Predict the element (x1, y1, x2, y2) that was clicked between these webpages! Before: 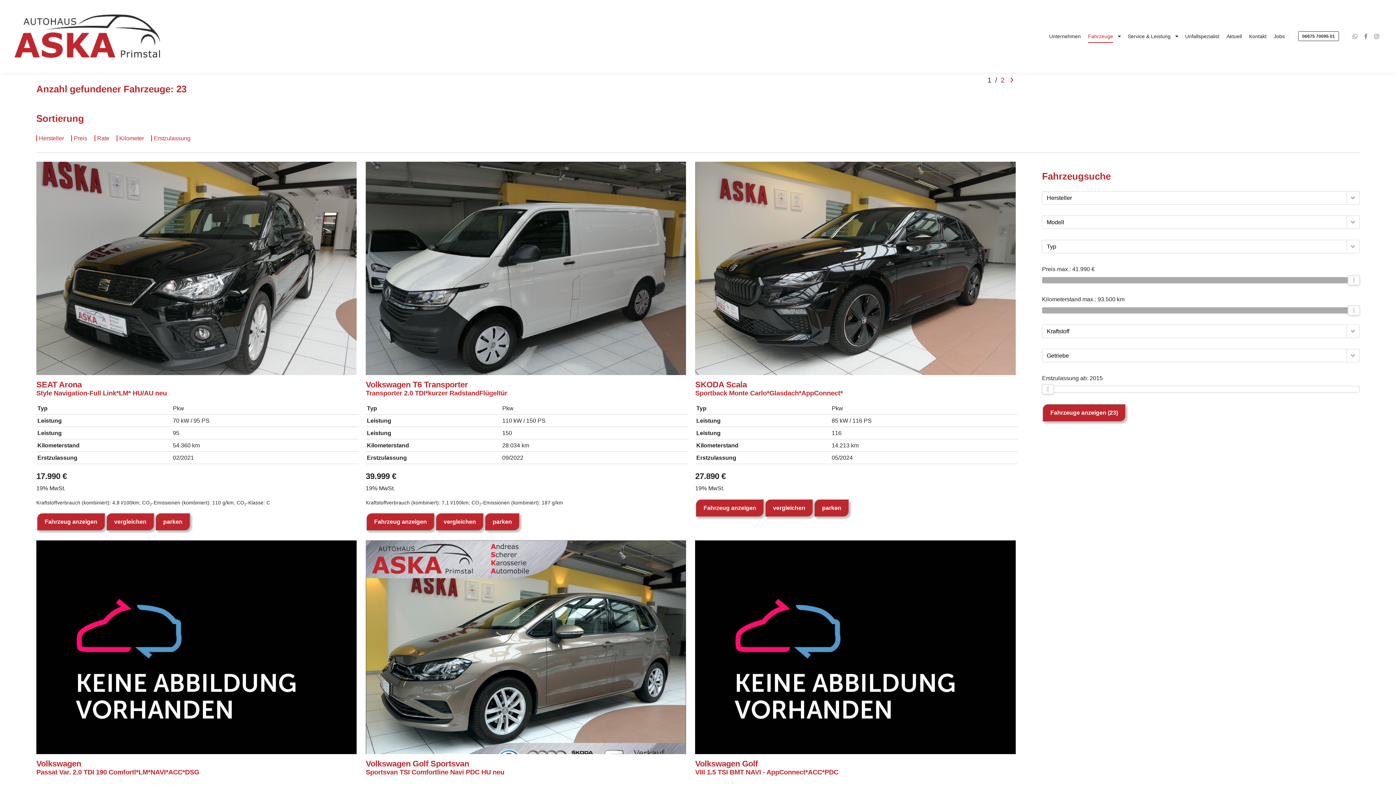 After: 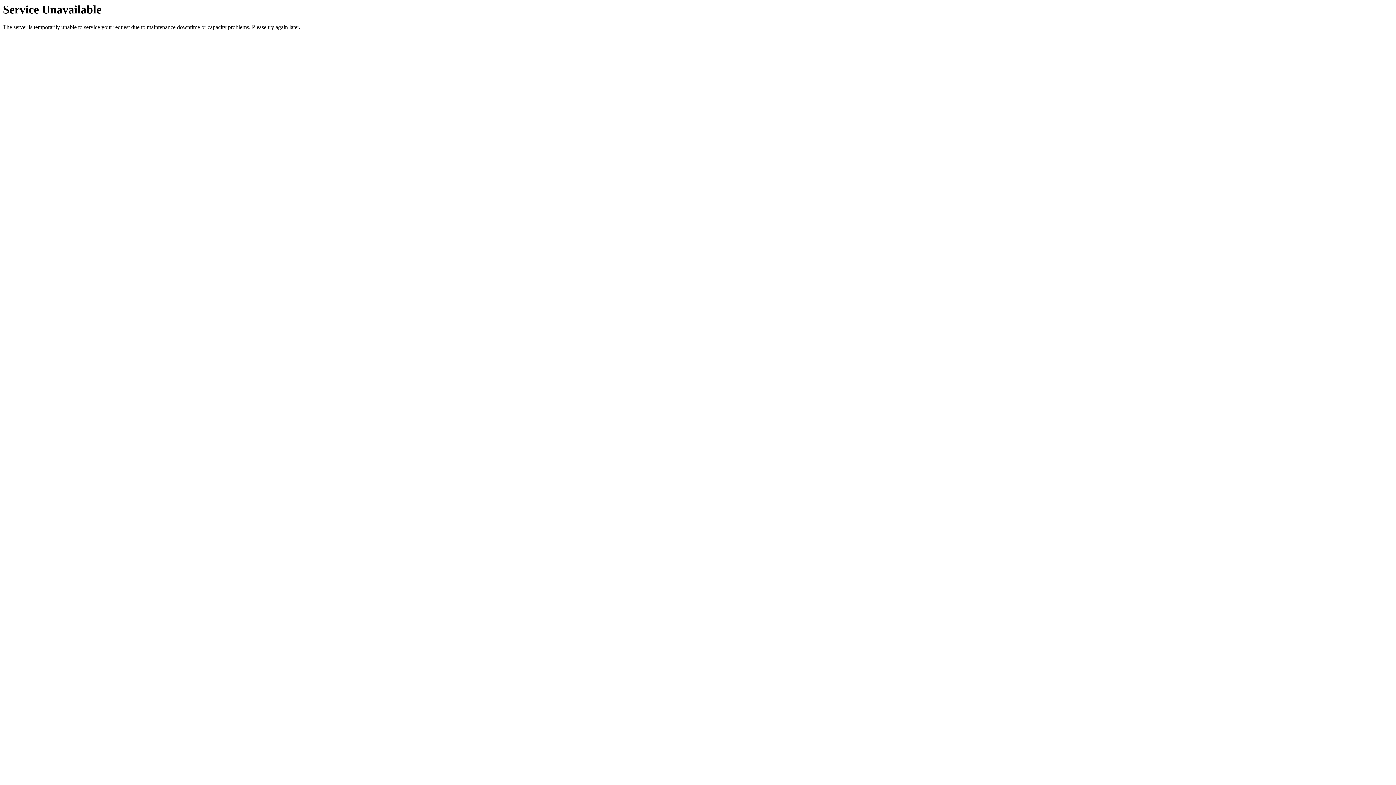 Action: bbox: (36, 759, 356, 776) label: Volkswagen
Passat Var. 2.0 TDI 190 Comfortl*LM*NAVI*ACC*DSG